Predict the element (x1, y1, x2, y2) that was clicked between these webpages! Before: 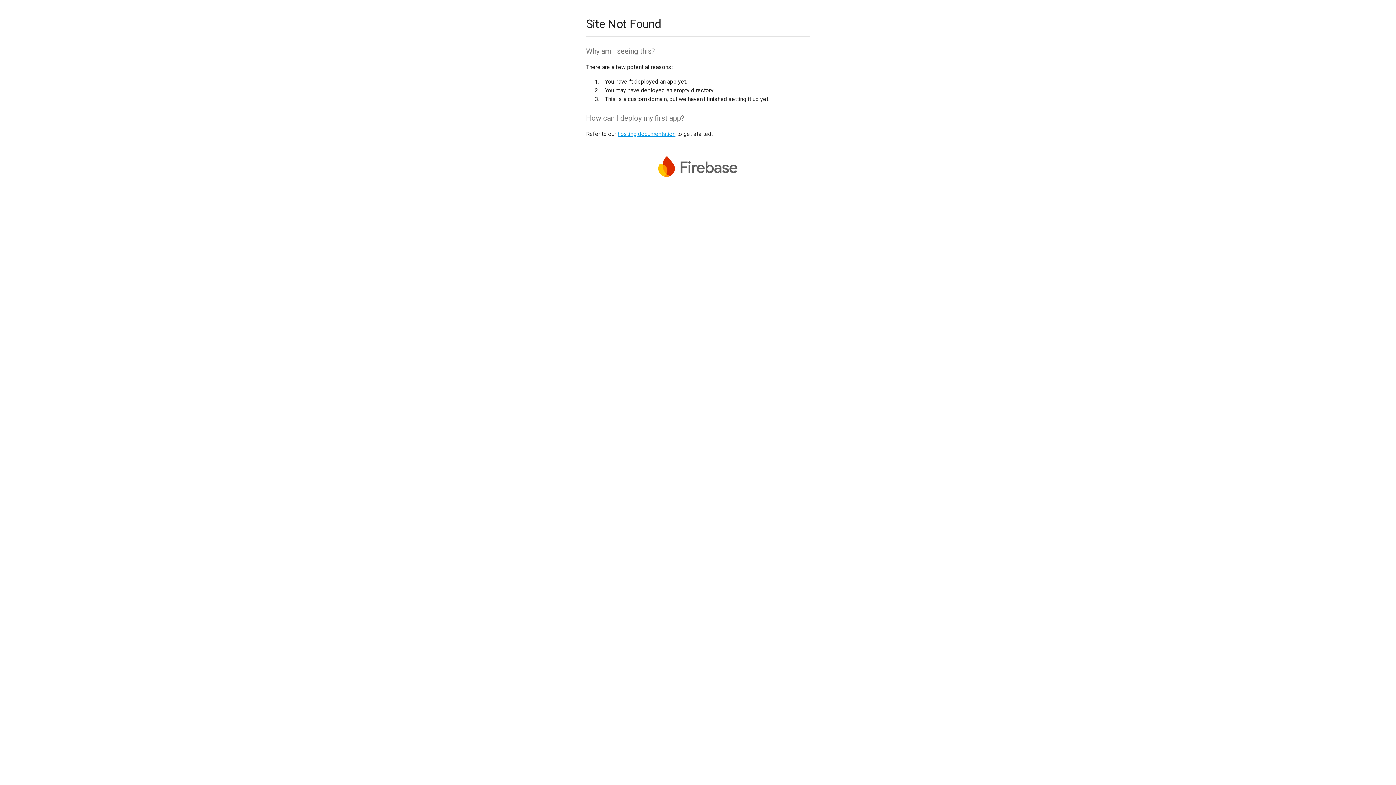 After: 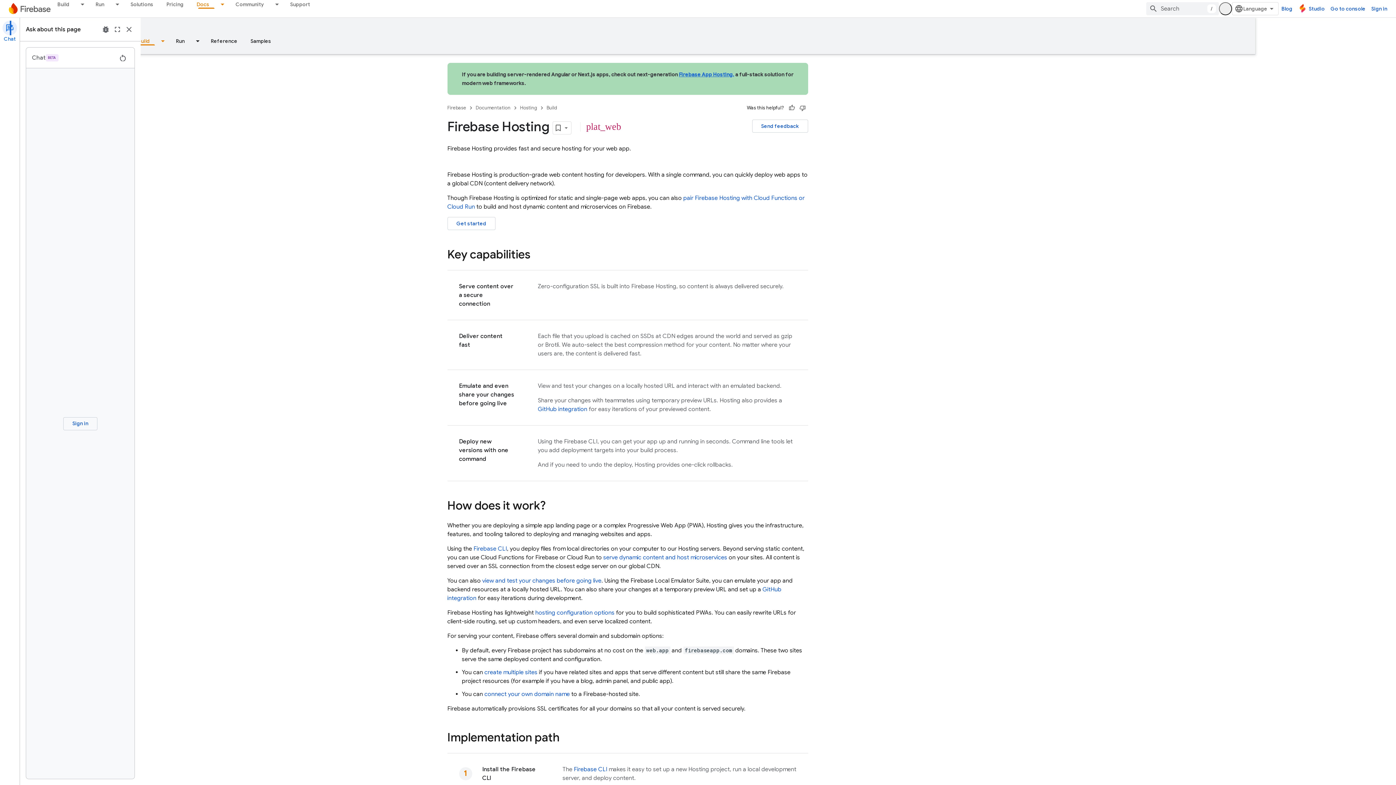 Action: label: hosting documentation bbox: (617, 130, 675, 137)